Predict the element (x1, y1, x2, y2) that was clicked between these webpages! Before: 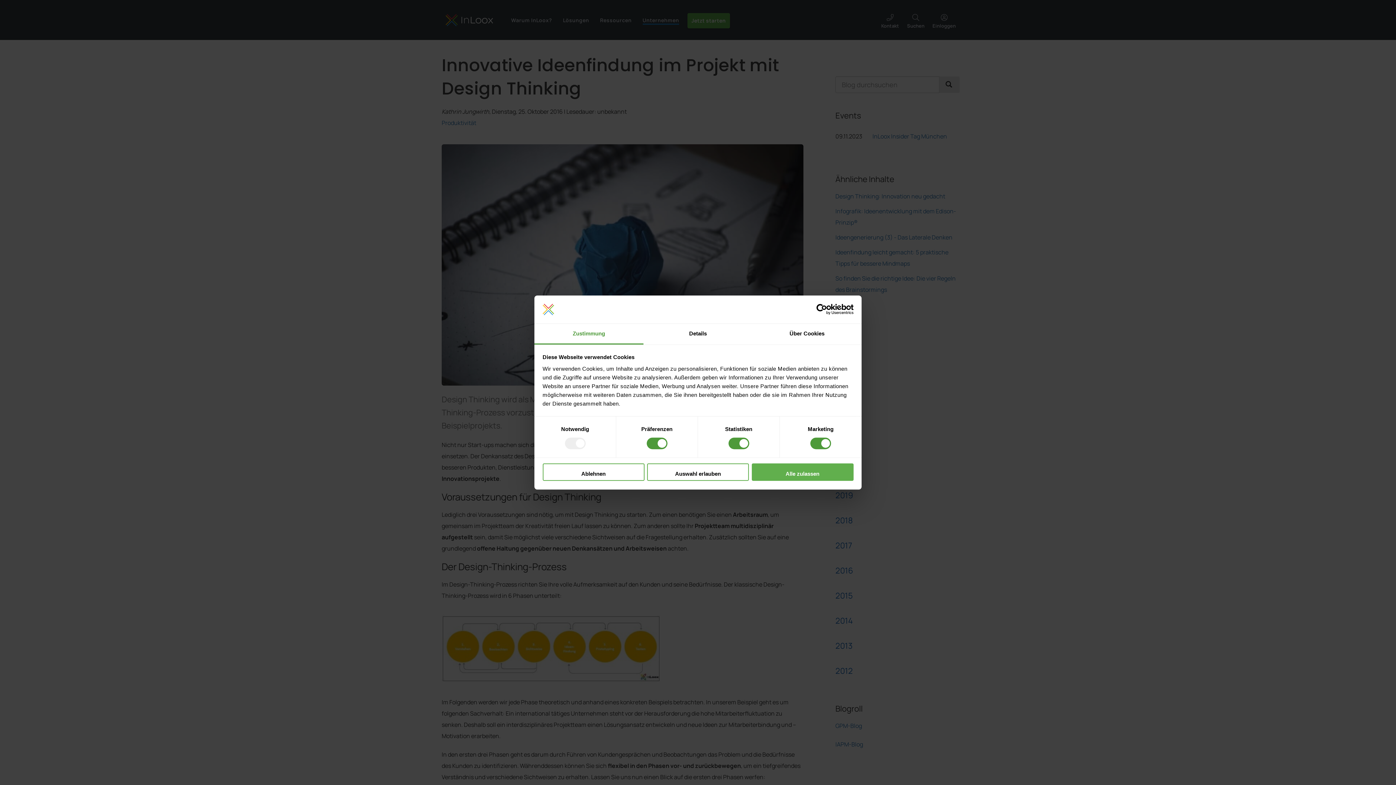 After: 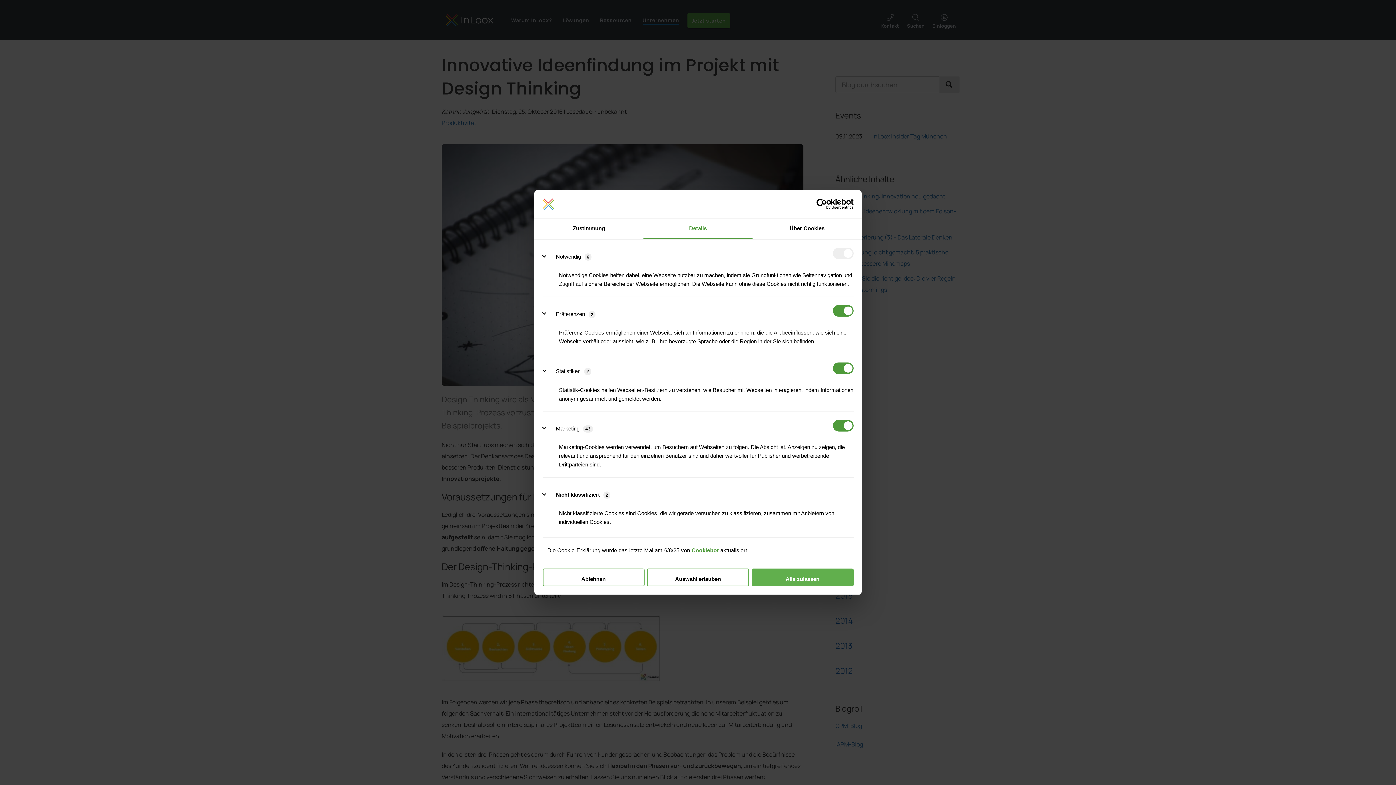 Action: label: Details bbox: (643, 323, 752, 344)